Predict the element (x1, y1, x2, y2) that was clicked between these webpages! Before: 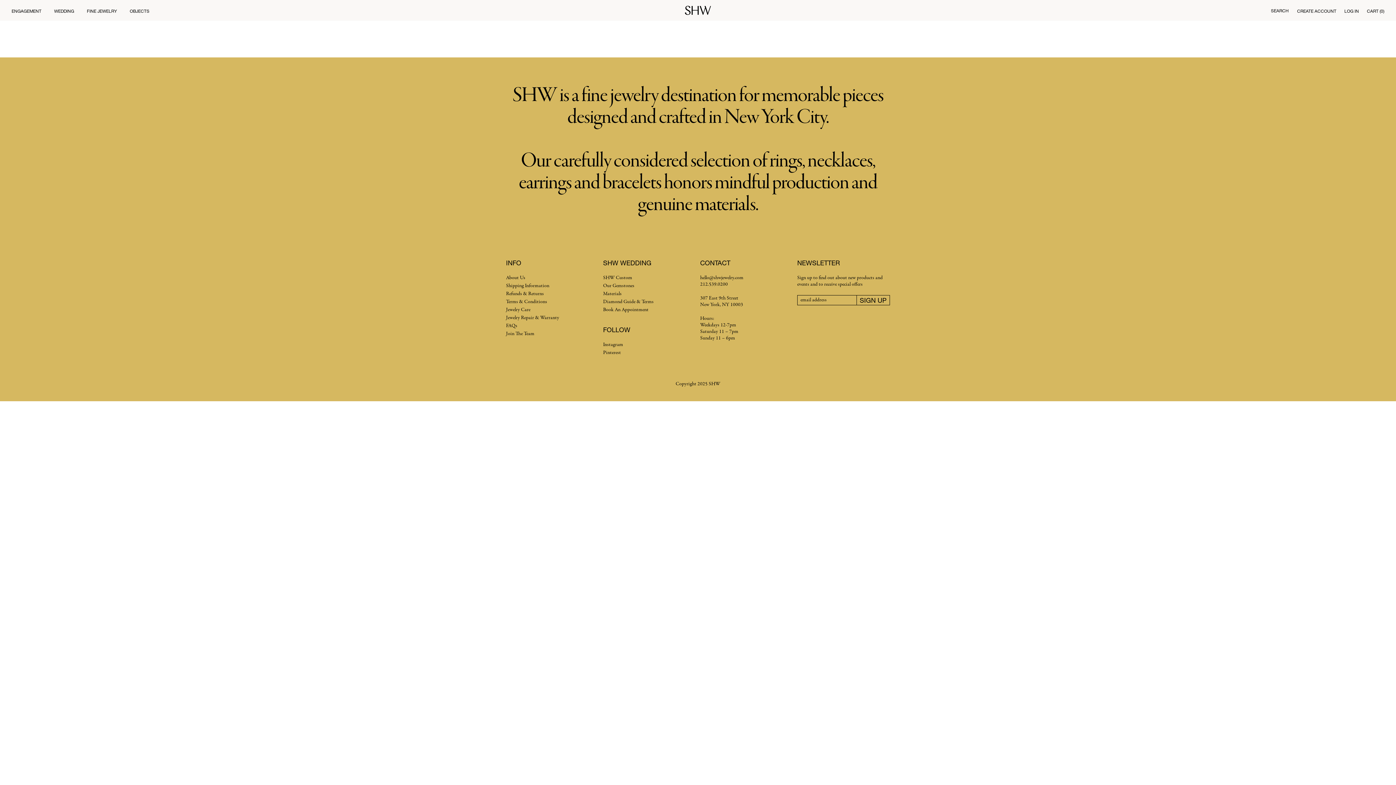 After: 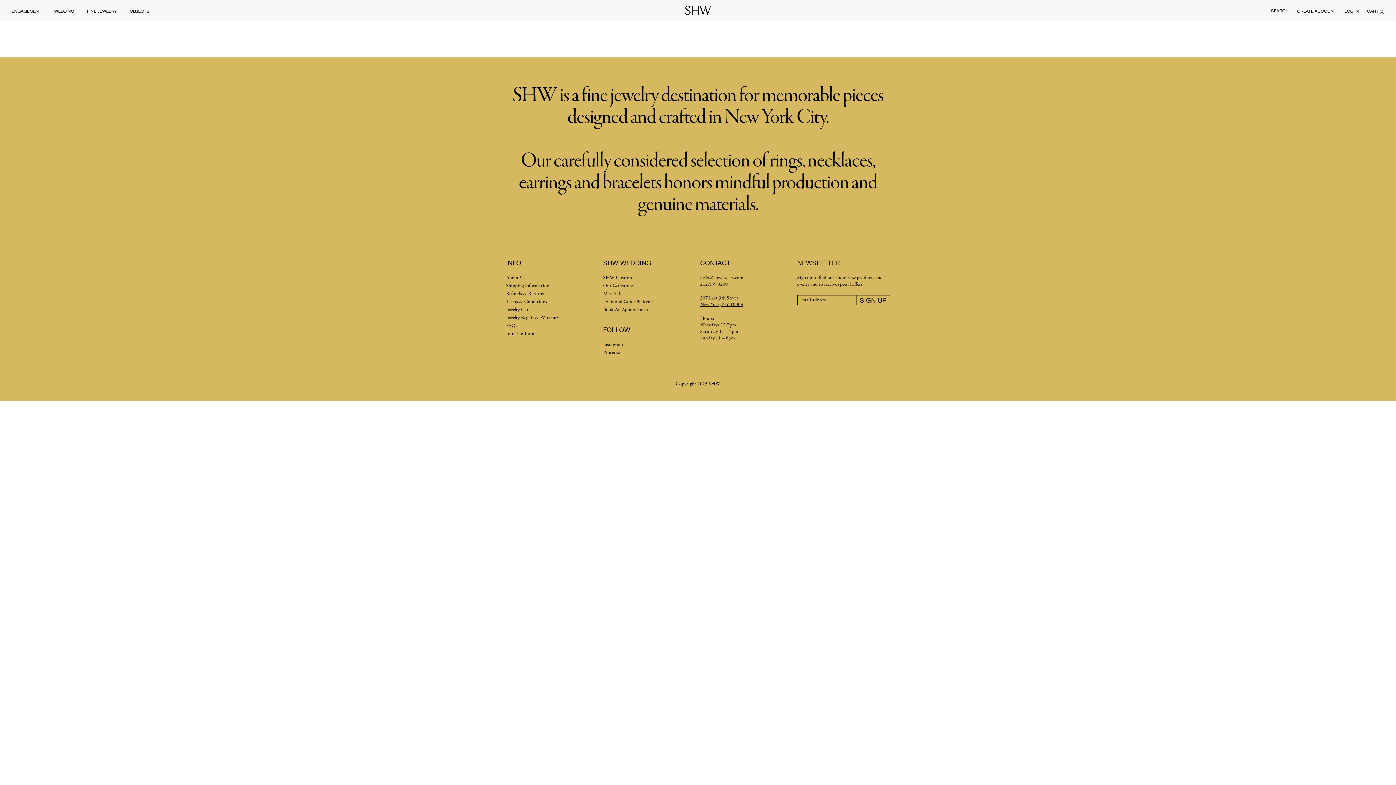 Action: bbox: (700, 294, 743, 308) label: 307 East 9th Street
New York, NY 10003